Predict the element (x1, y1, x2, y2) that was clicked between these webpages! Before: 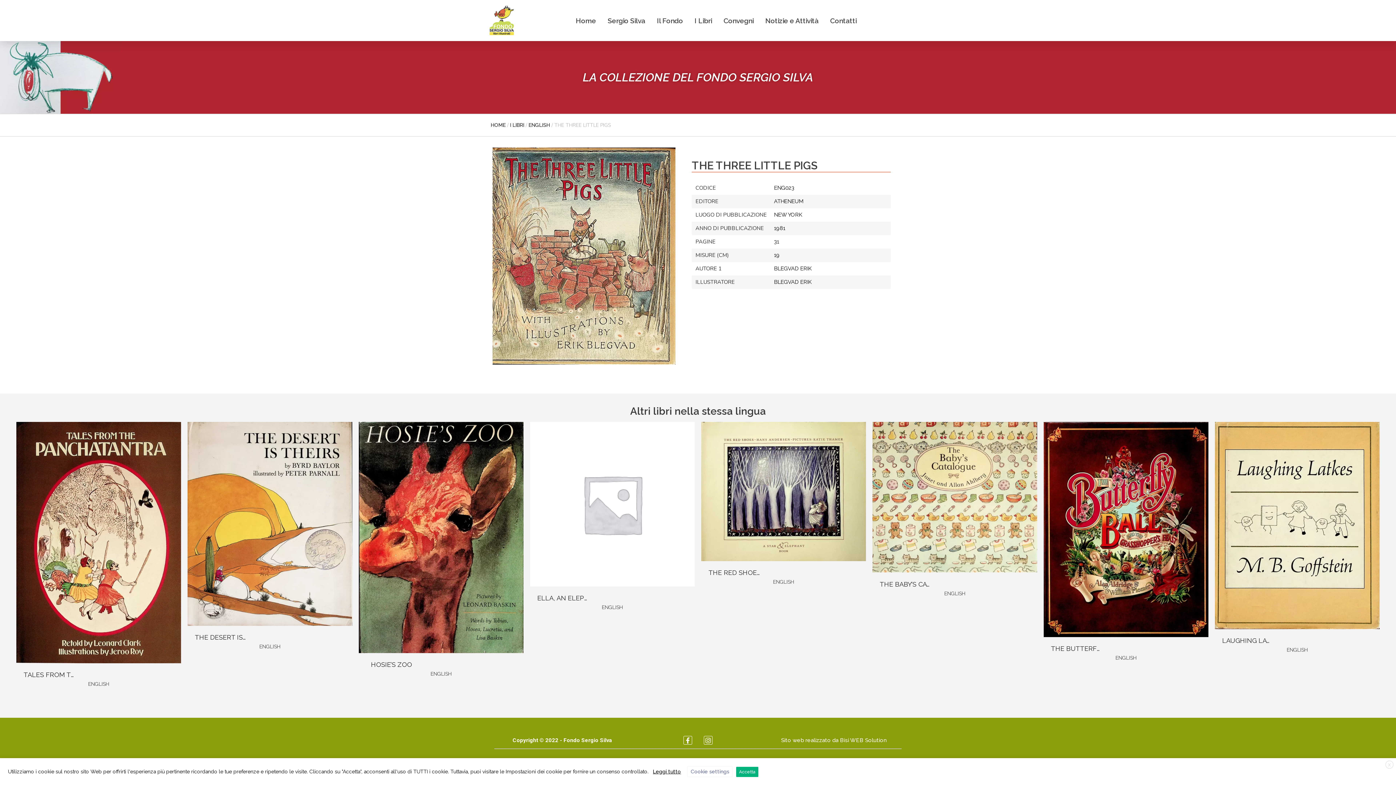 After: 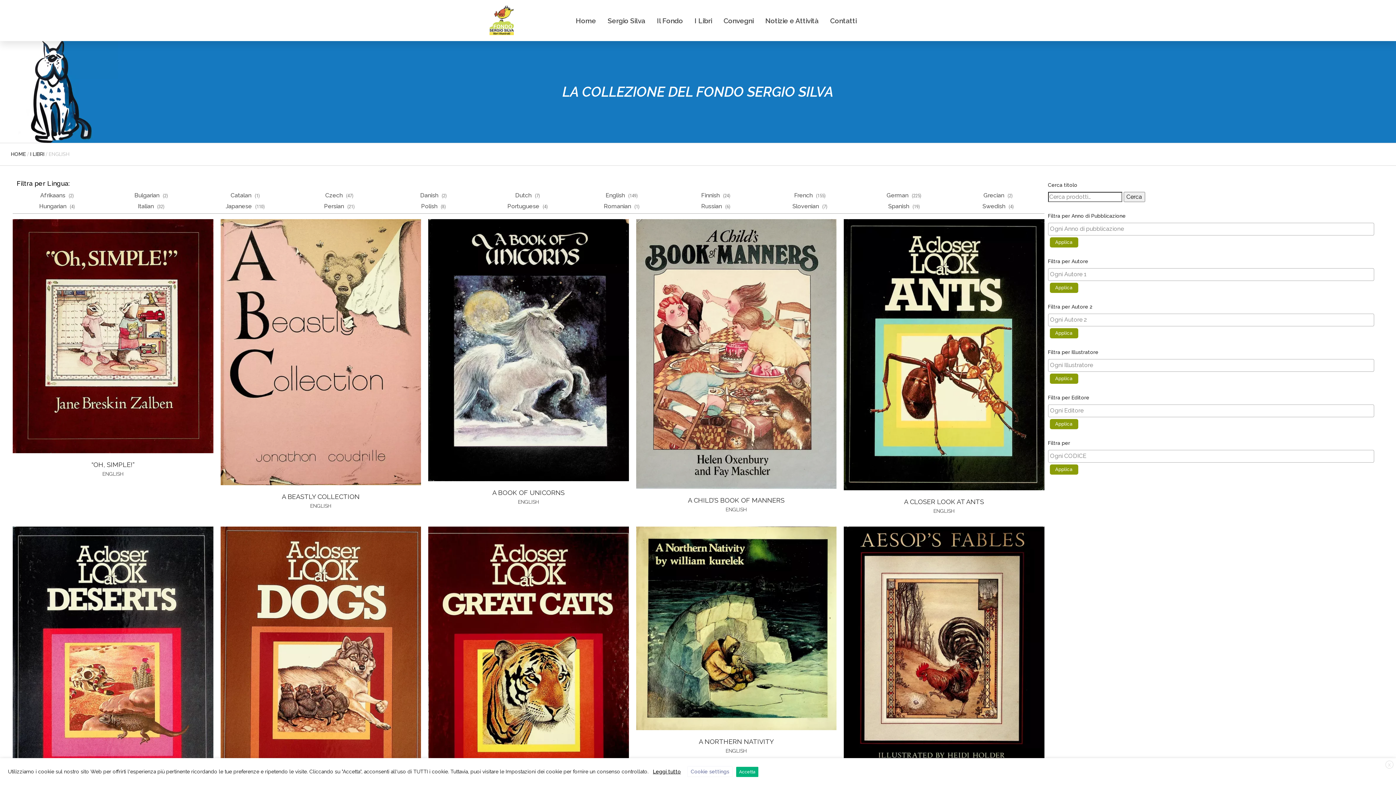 Action: bbox: (528, 121, 550, 128) label: ENGLISH